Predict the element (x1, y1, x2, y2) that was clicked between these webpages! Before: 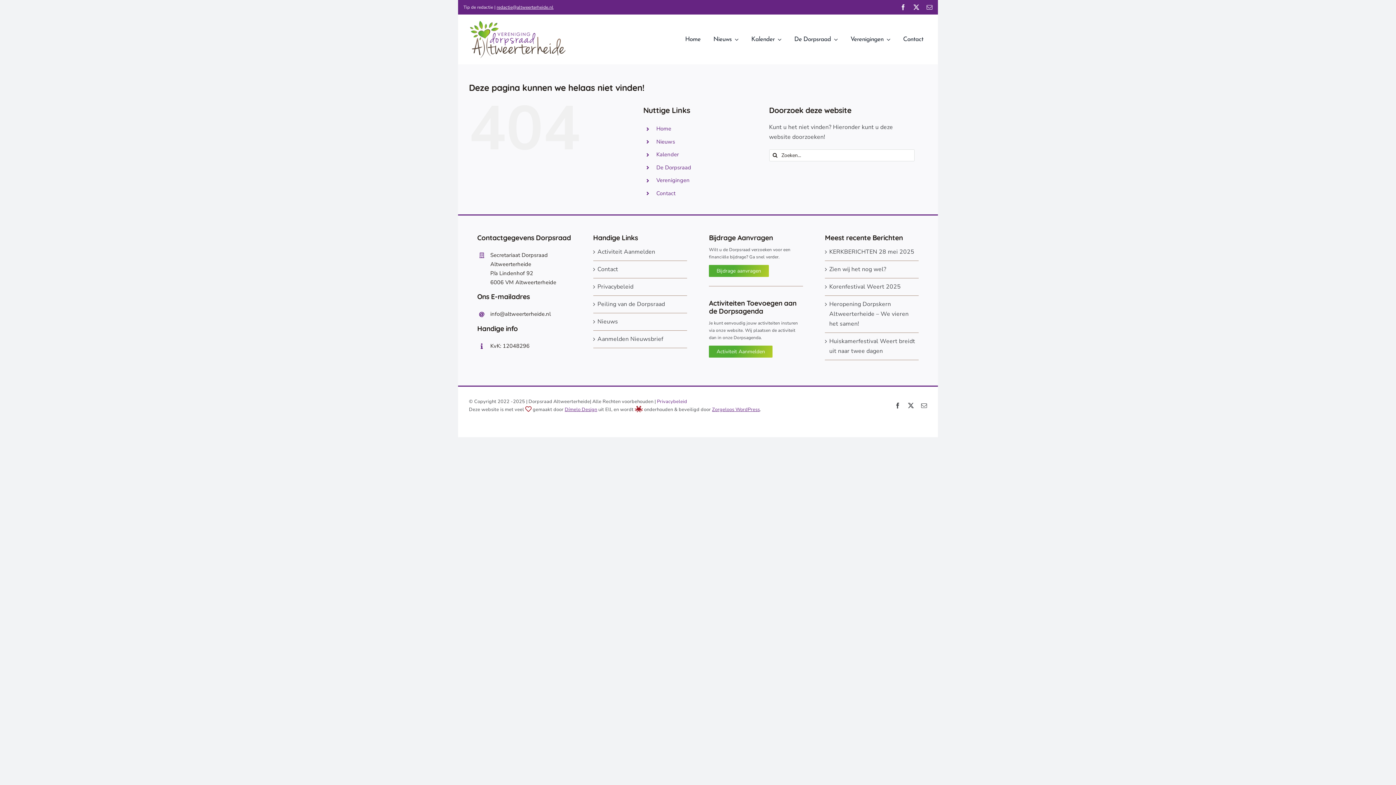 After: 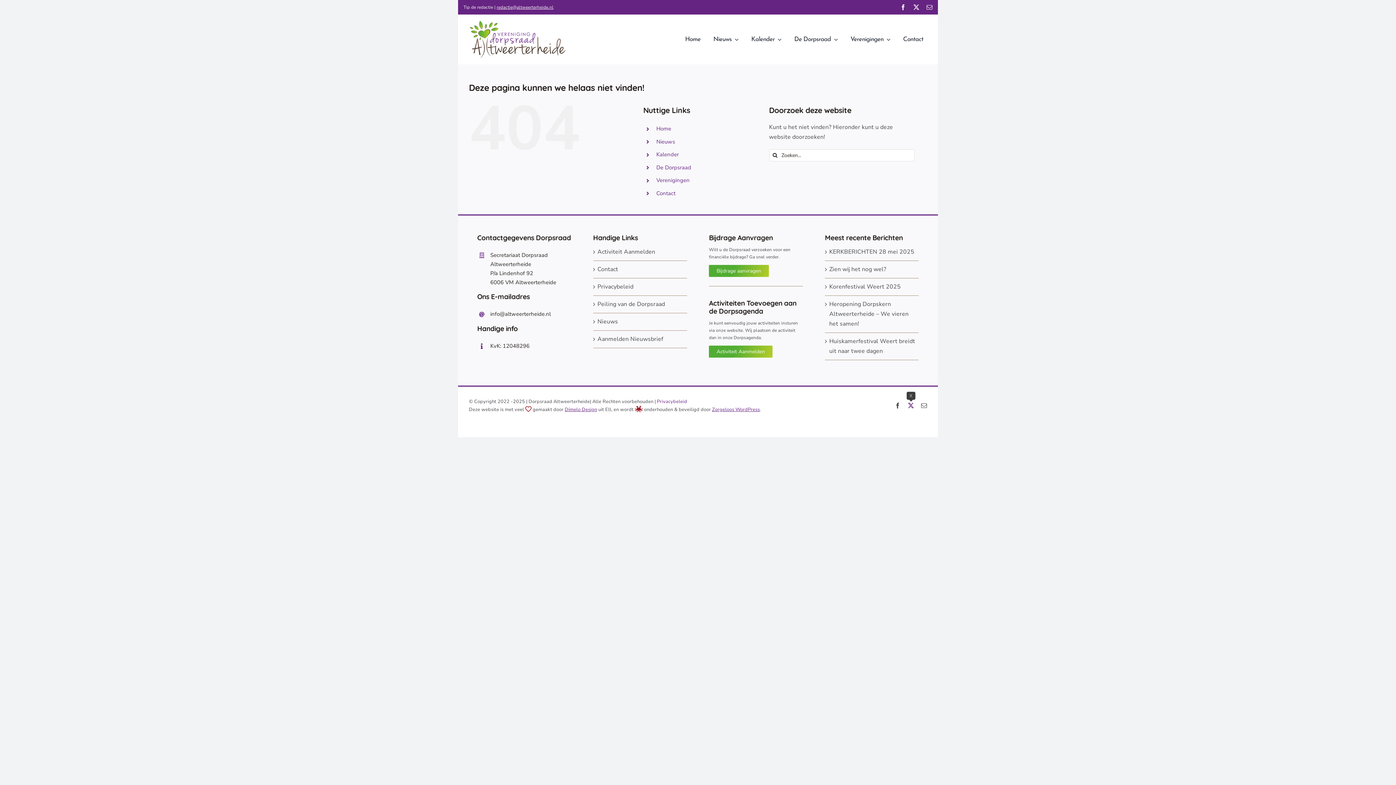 Action: label: twitter bbox: (908, 402, 914, 408)